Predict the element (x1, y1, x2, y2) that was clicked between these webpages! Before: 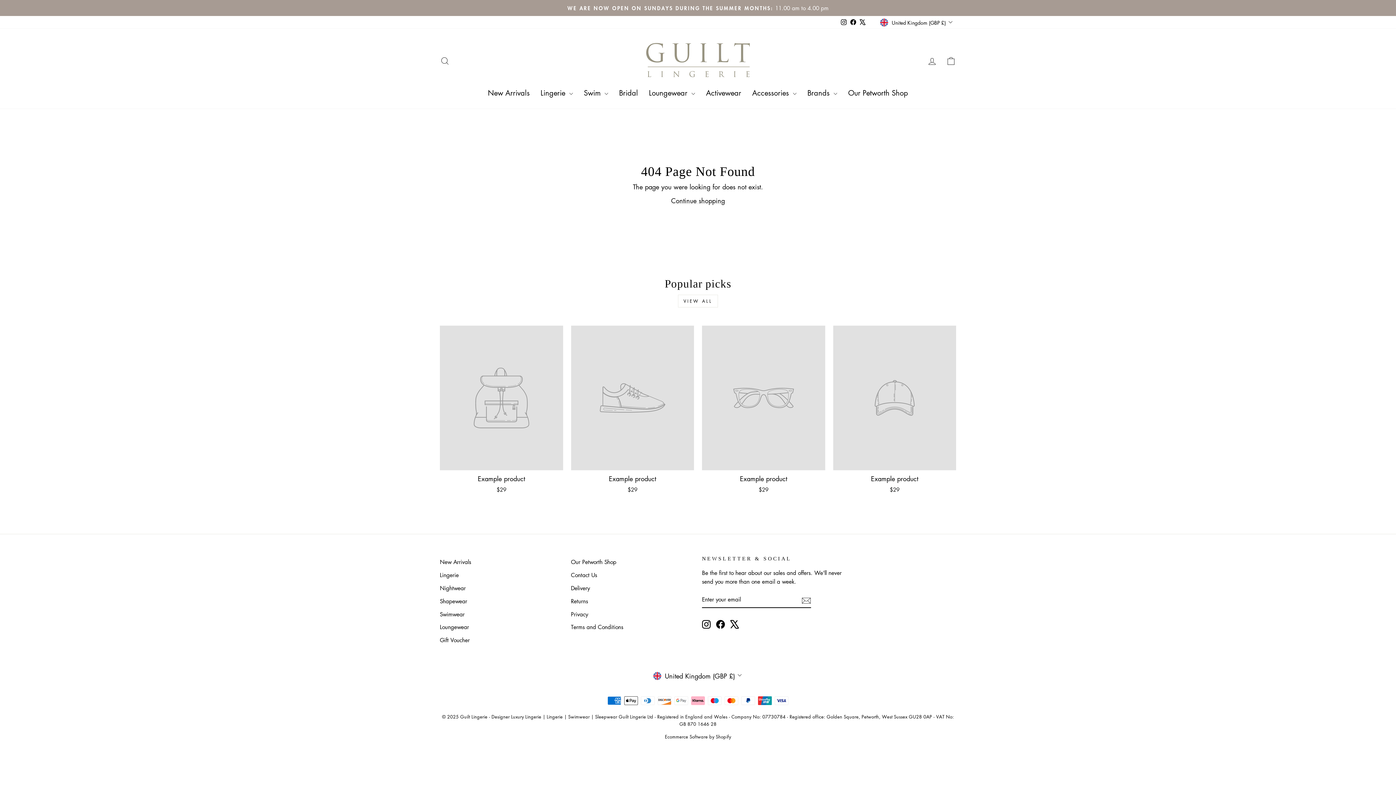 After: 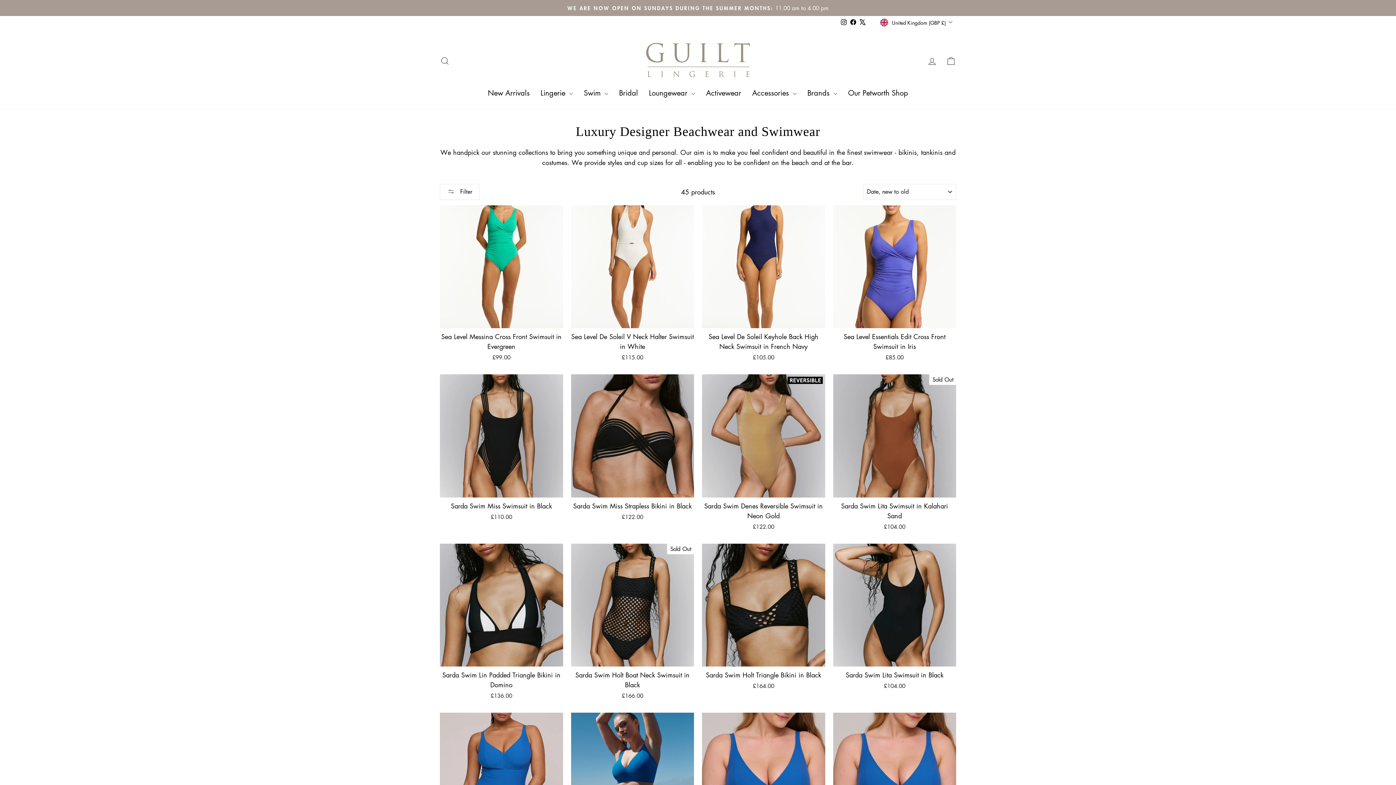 Action: label: Swimwear bbox: (440, 608, 464, 620)